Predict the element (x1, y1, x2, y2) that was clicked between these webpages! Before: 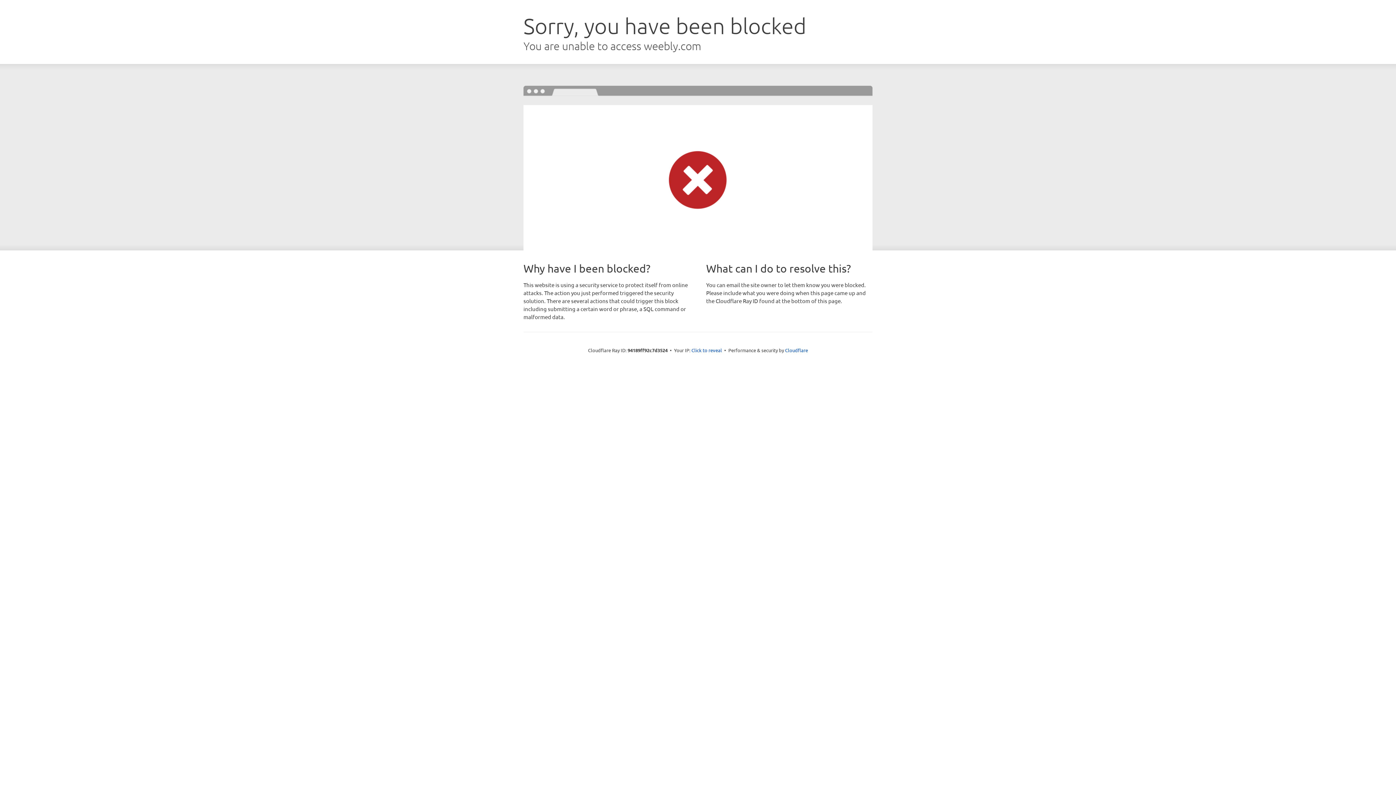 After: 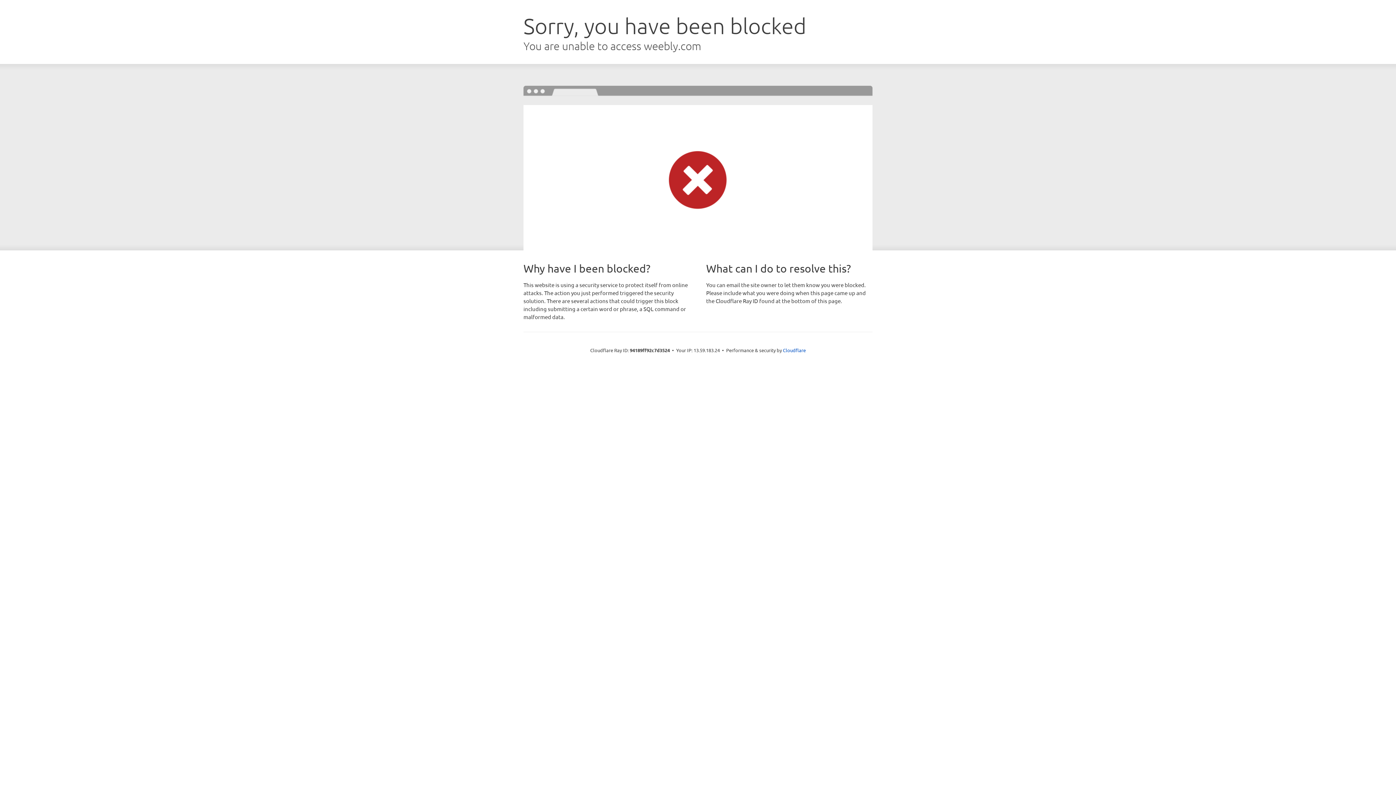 Action: bbox: (691, 346, 722, 353) label: Click to reveal